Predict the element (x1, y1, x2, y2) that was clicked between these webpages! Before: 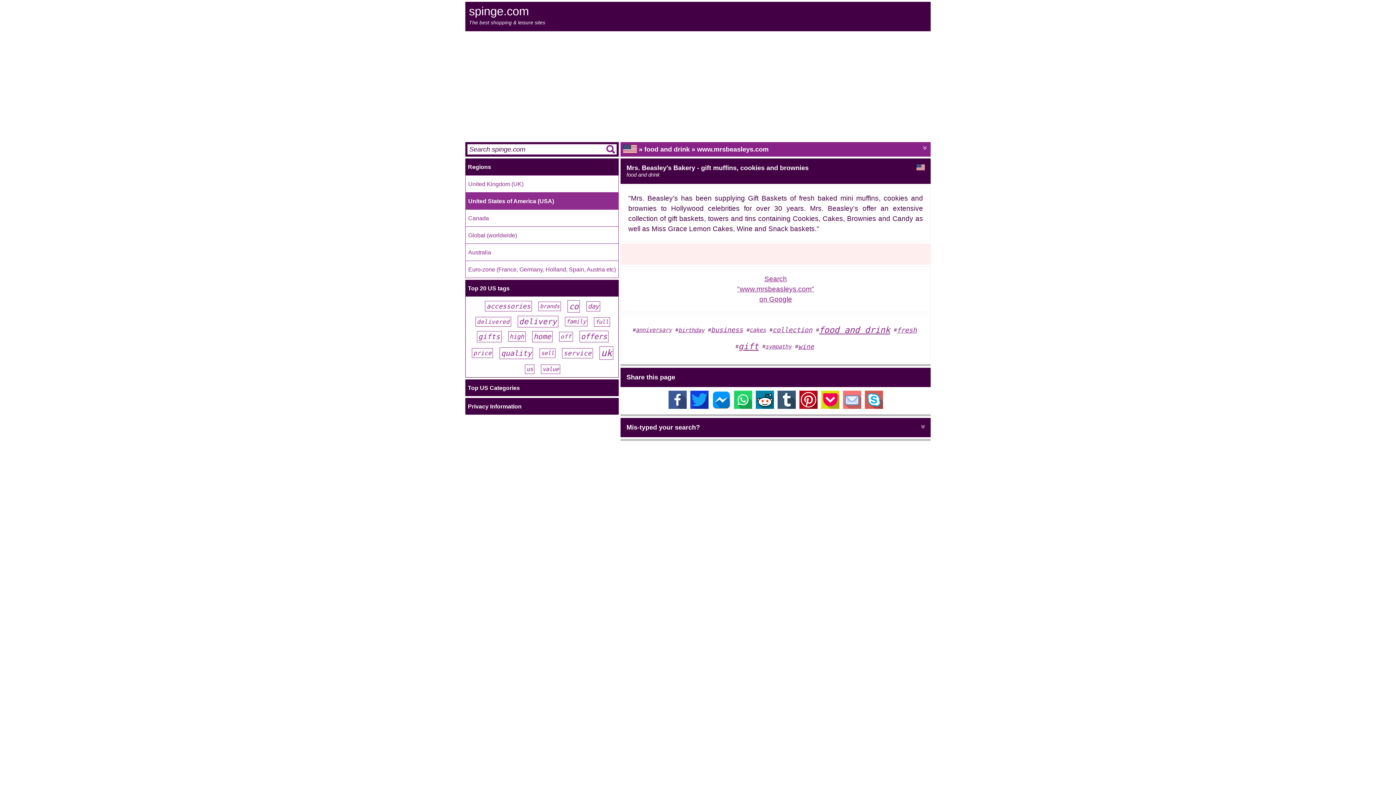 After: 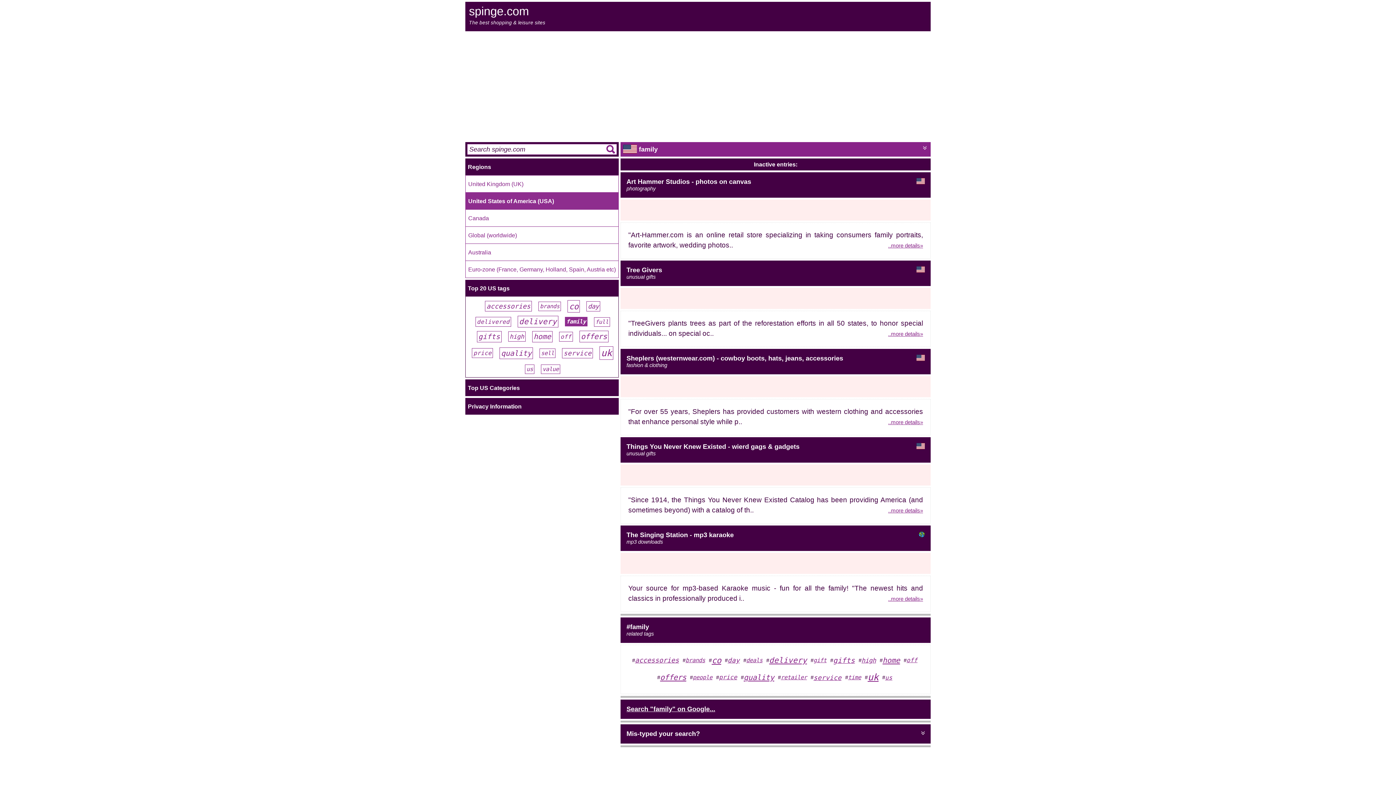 Action: bbox: (564, 317, 587, 326) label: family